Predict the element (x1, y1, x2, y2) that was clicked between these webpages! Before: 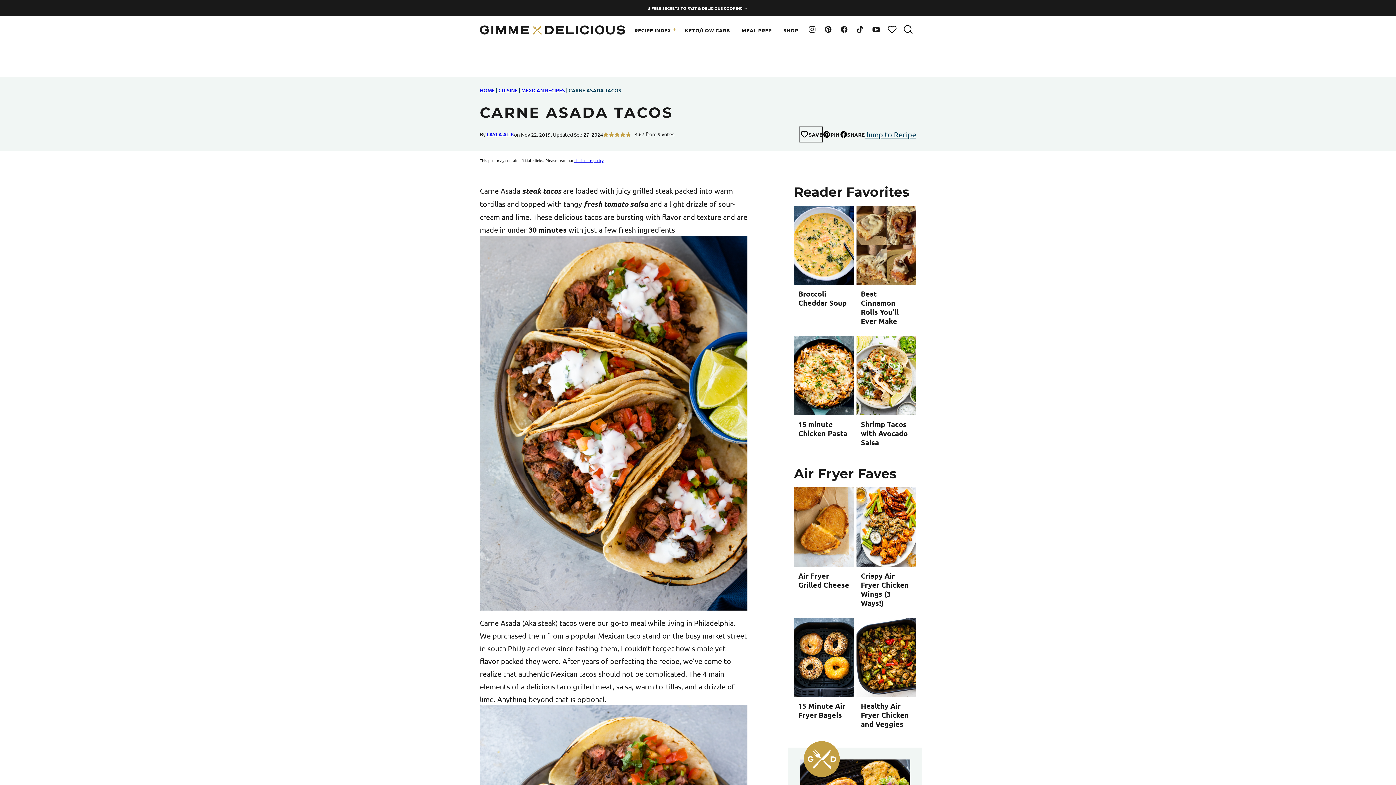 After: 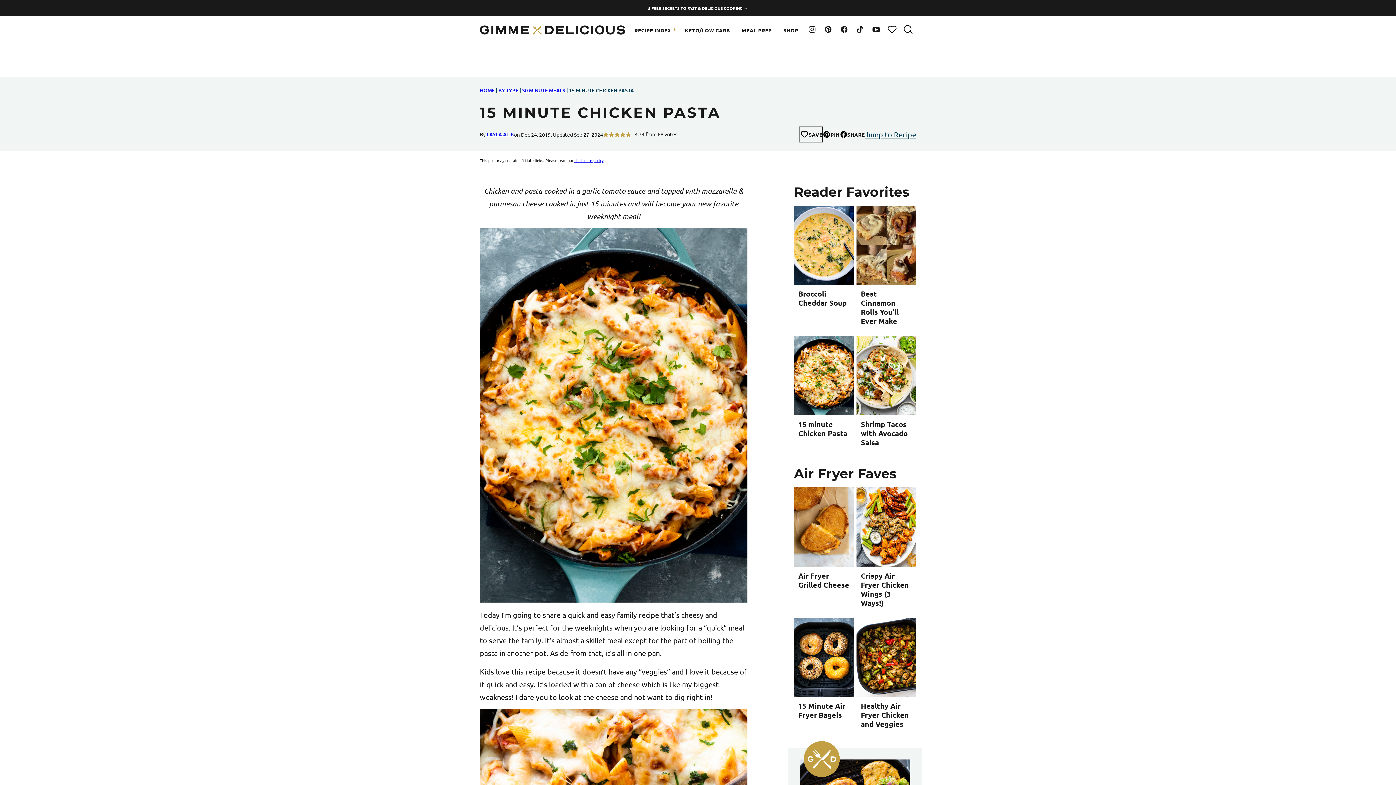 Action: bbox: (798, 419, 847, 438) label: 15 minute Chicken Pasta